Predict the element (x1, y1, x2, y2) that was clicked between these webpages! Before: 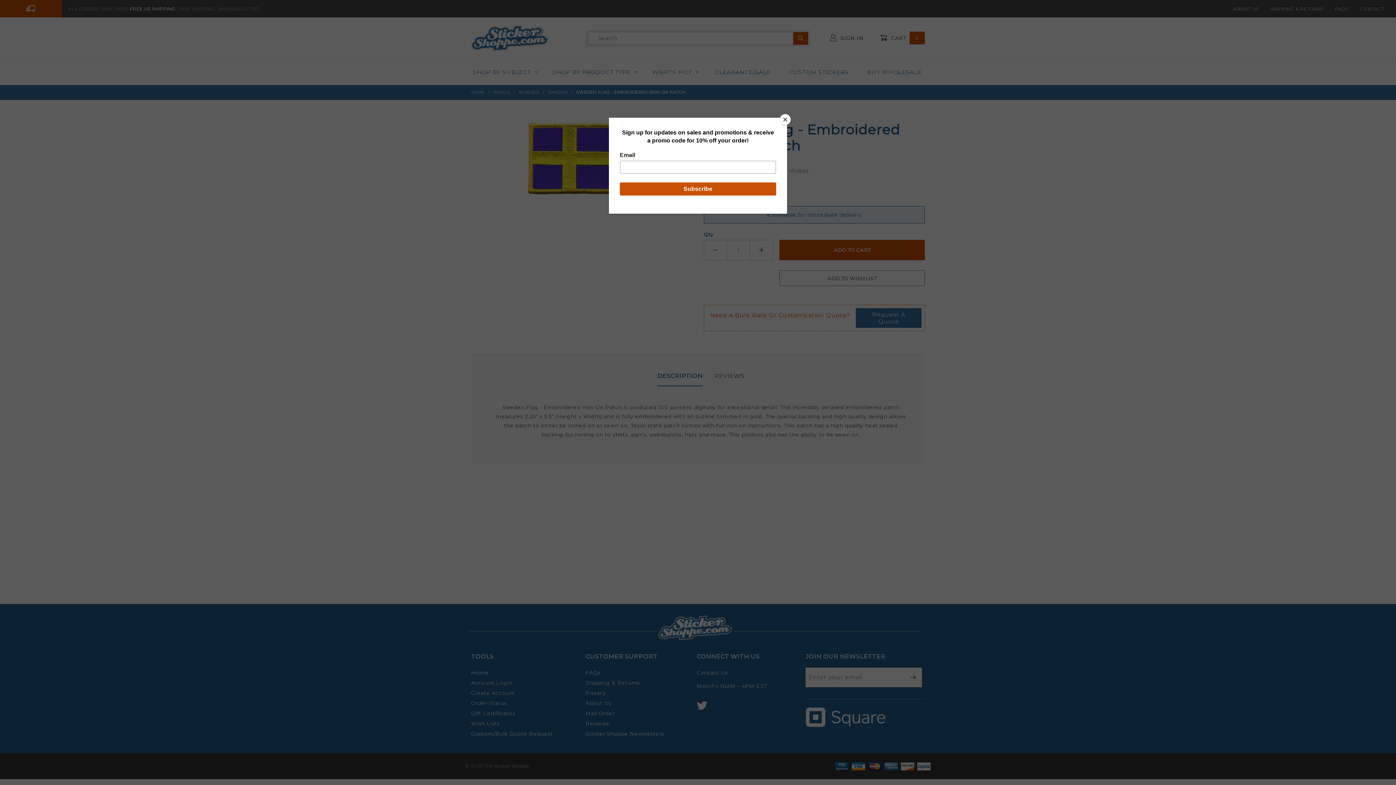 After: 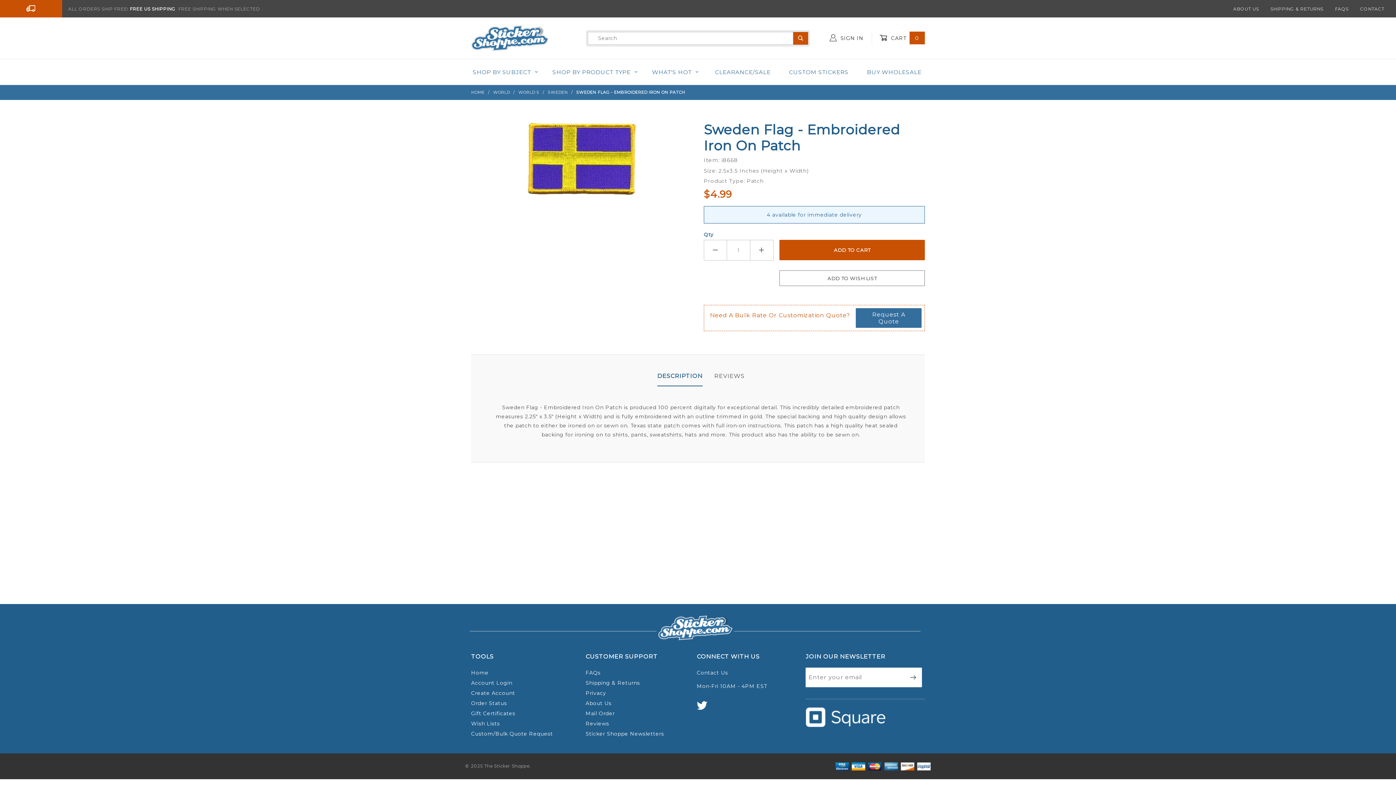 Action: label: Close bbox: (780, 114, 790, 125)